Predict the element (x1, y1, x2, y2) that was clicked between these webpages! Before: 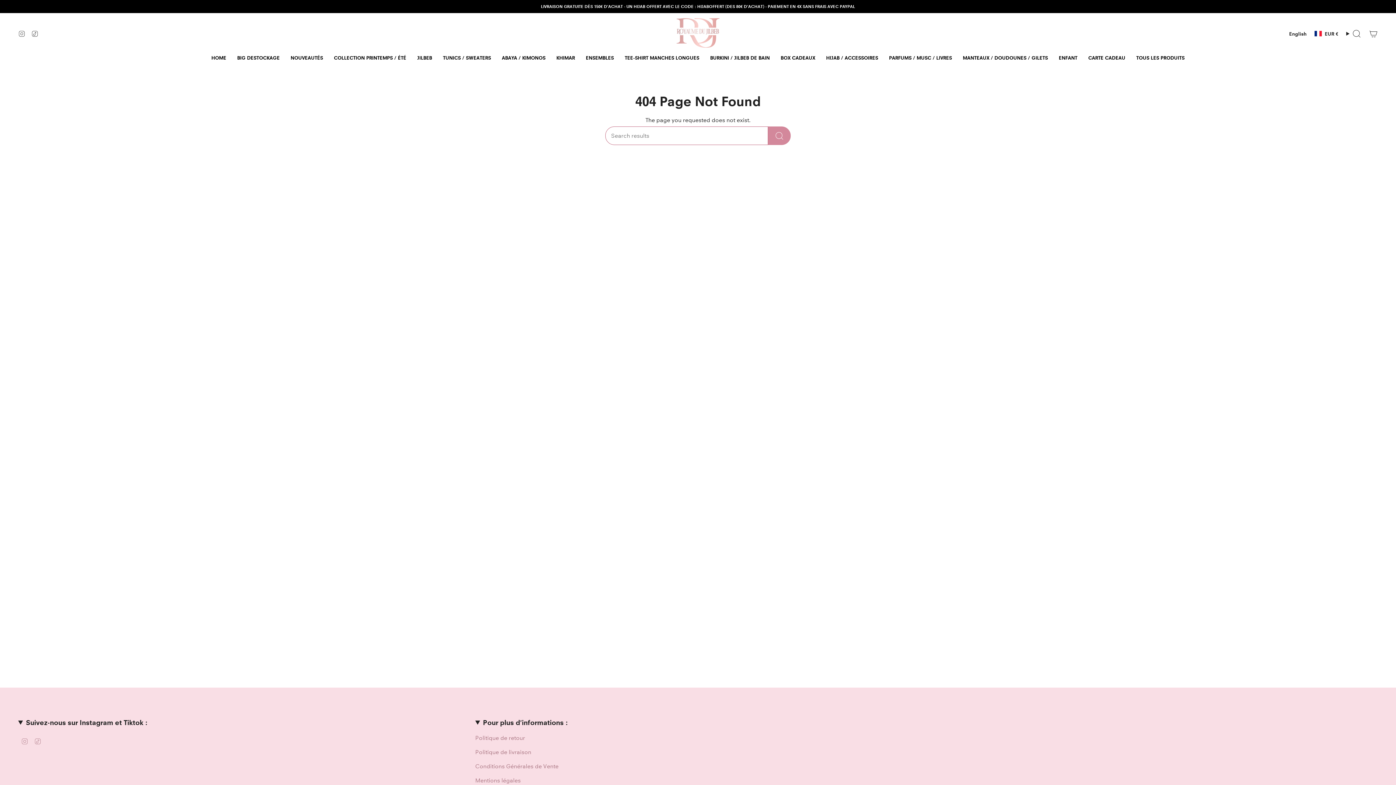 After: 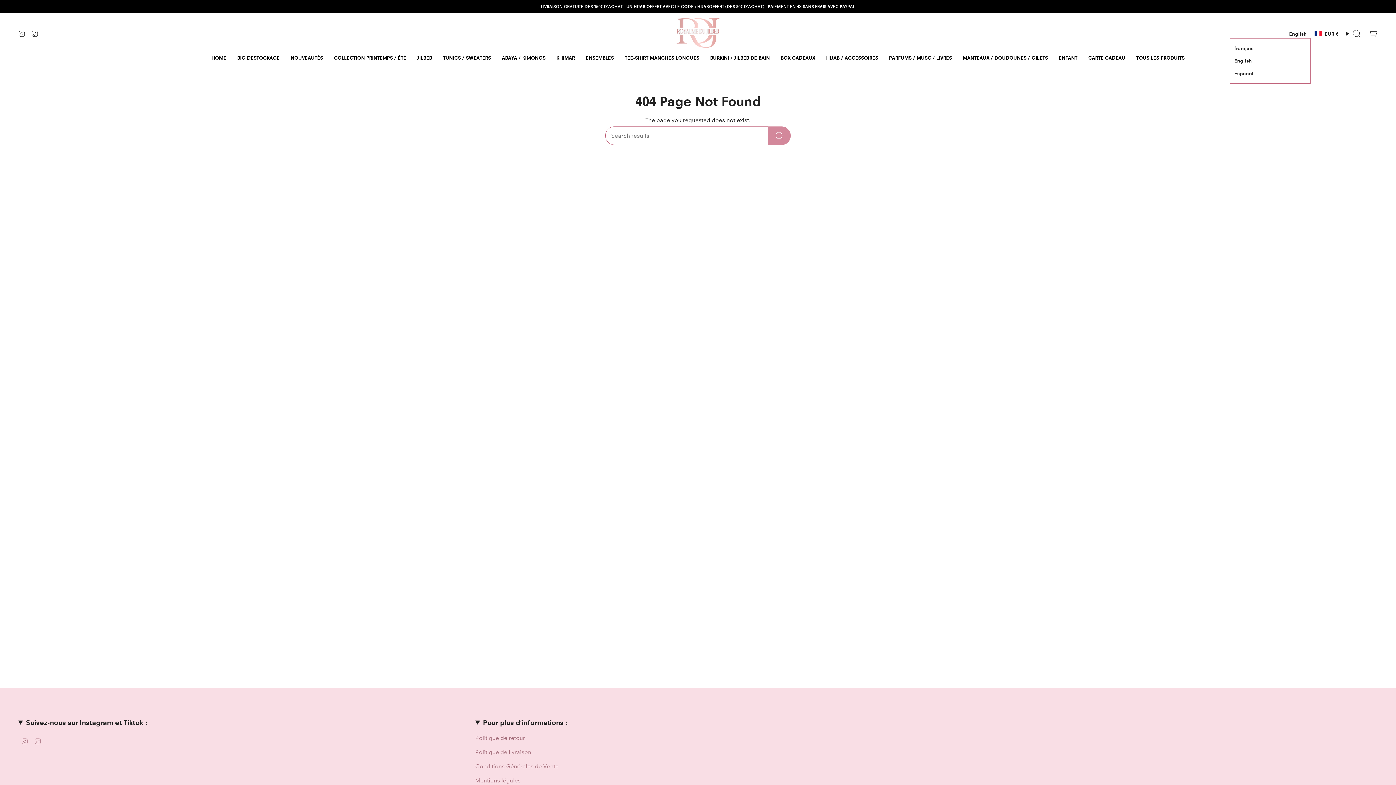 Action: label: English bbox: (1285, 29, 1310, 38)